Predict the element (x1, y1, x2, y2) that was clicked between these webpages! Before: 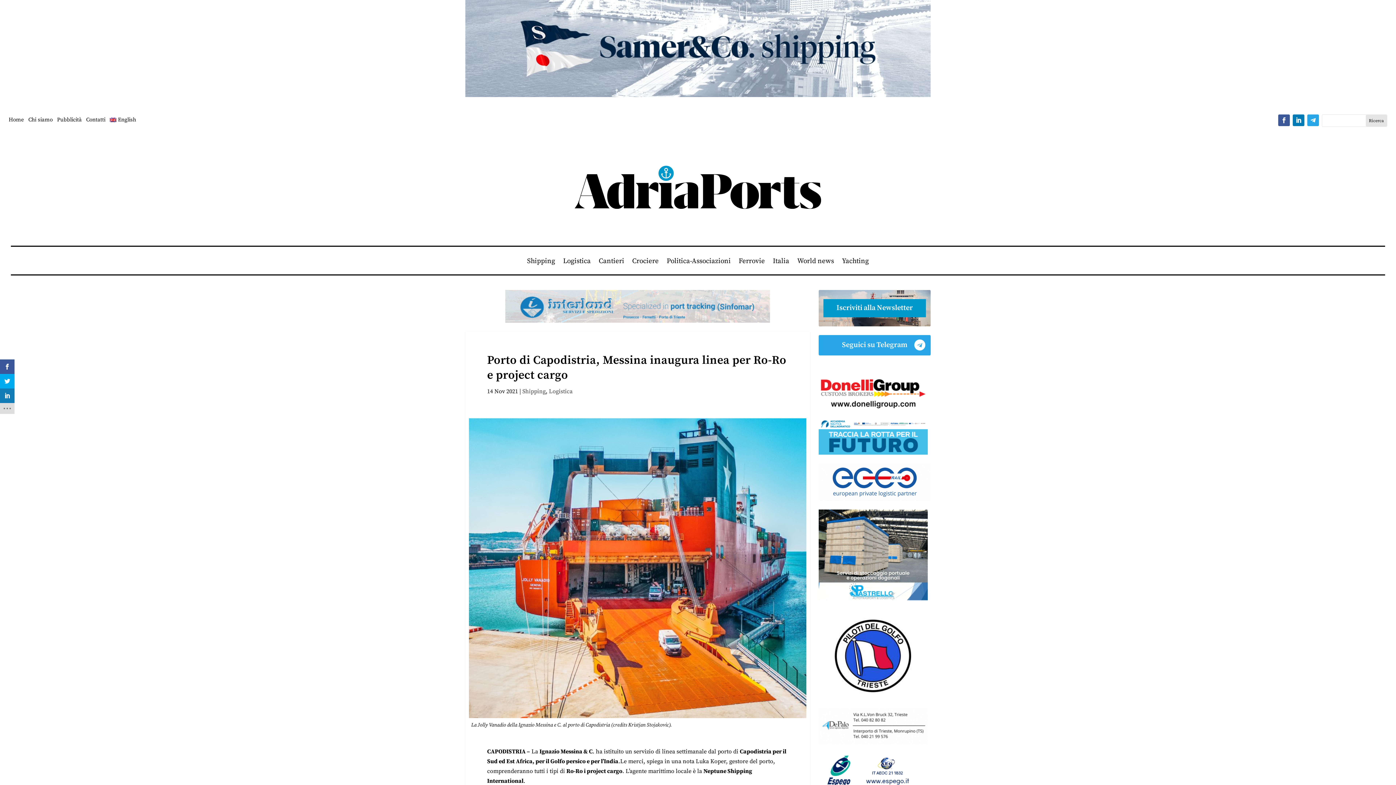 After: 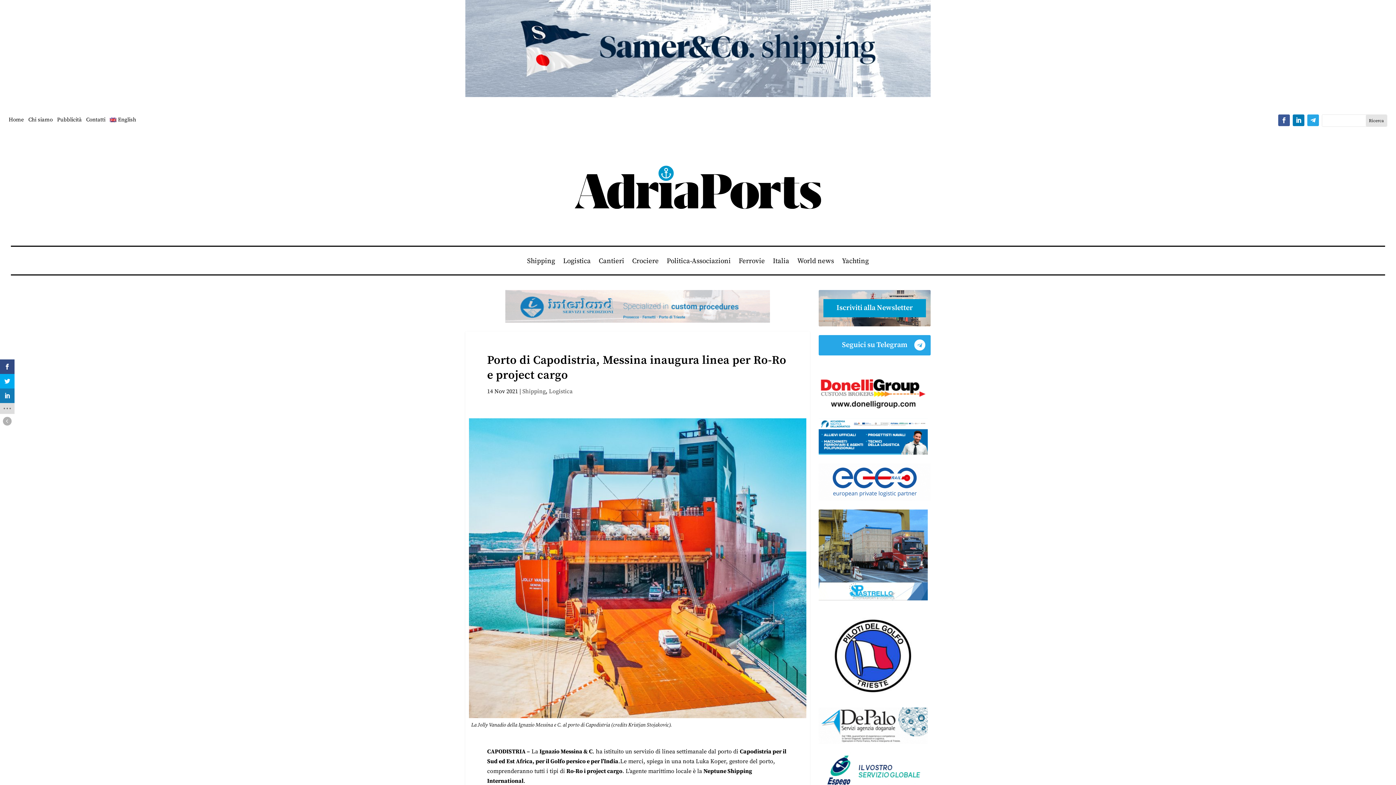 Action: bbox: (0, 359, 14, 374)